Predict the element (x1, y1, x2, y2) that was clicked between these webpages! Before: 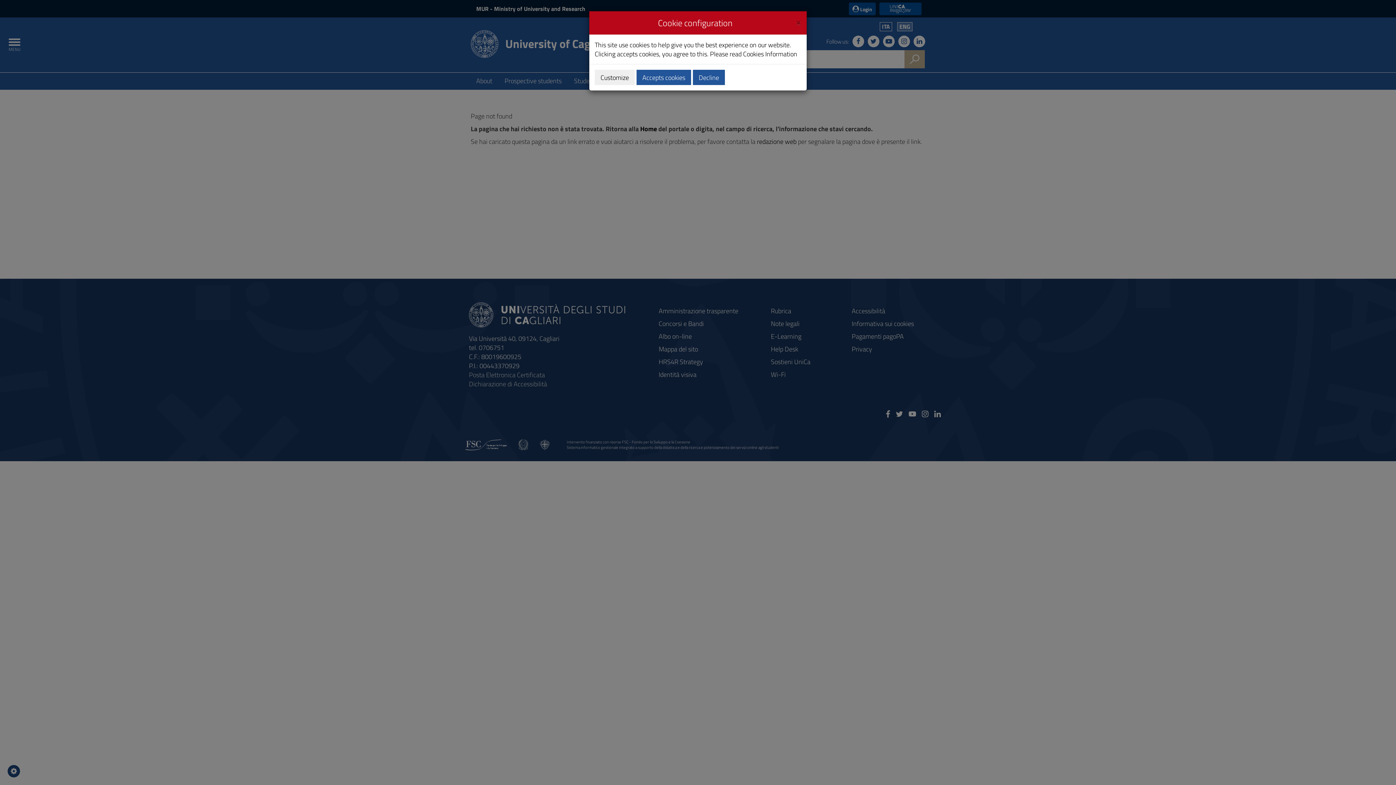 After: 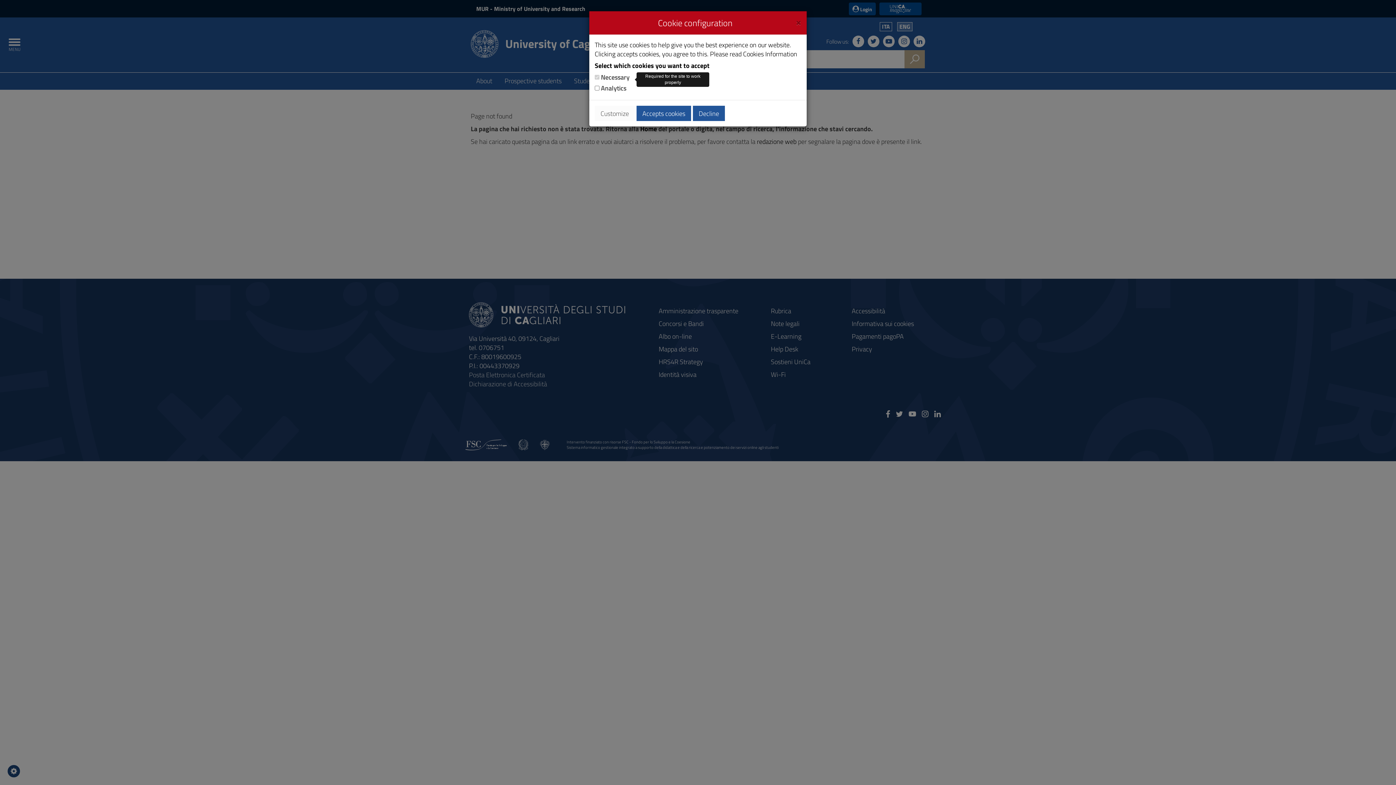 Action: bbox: (594, 69, 634, 85) label: Customize